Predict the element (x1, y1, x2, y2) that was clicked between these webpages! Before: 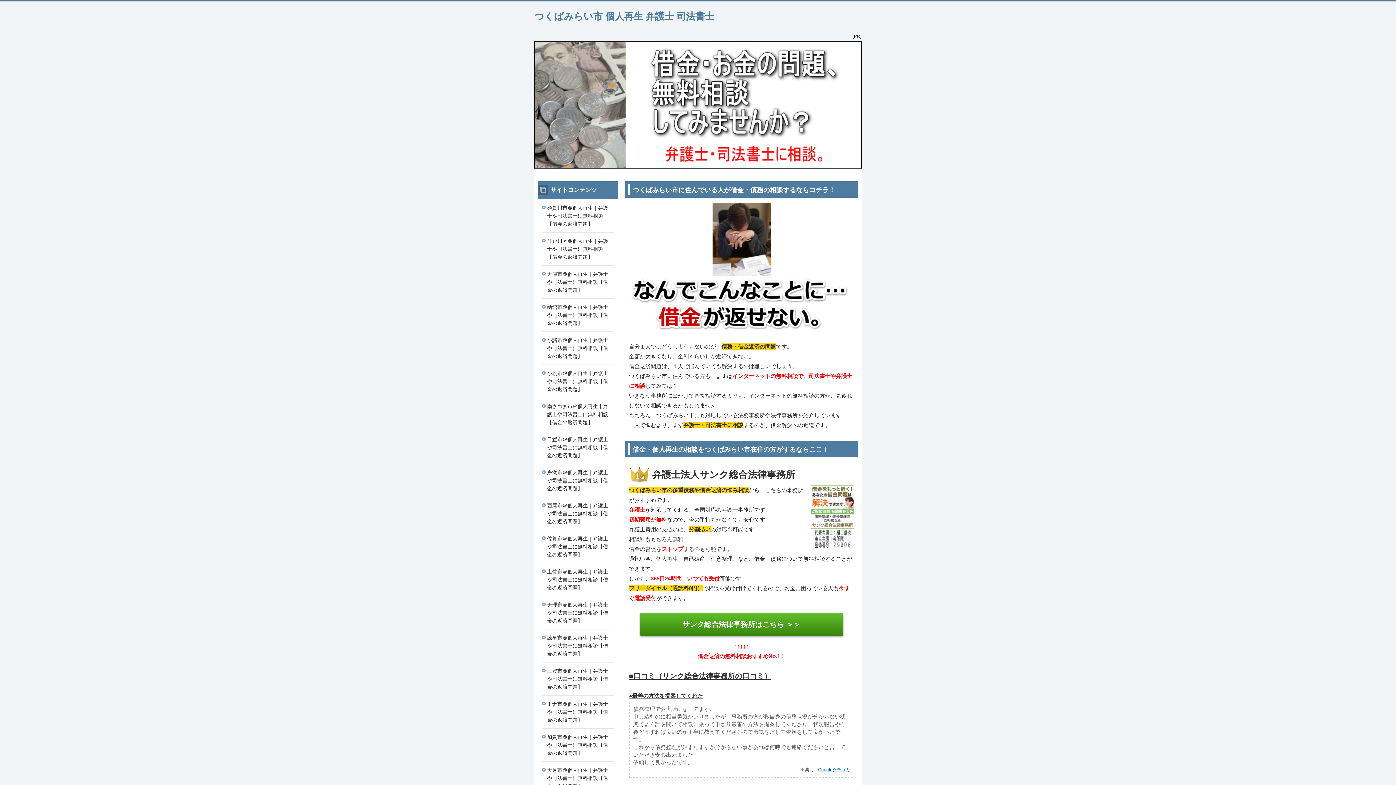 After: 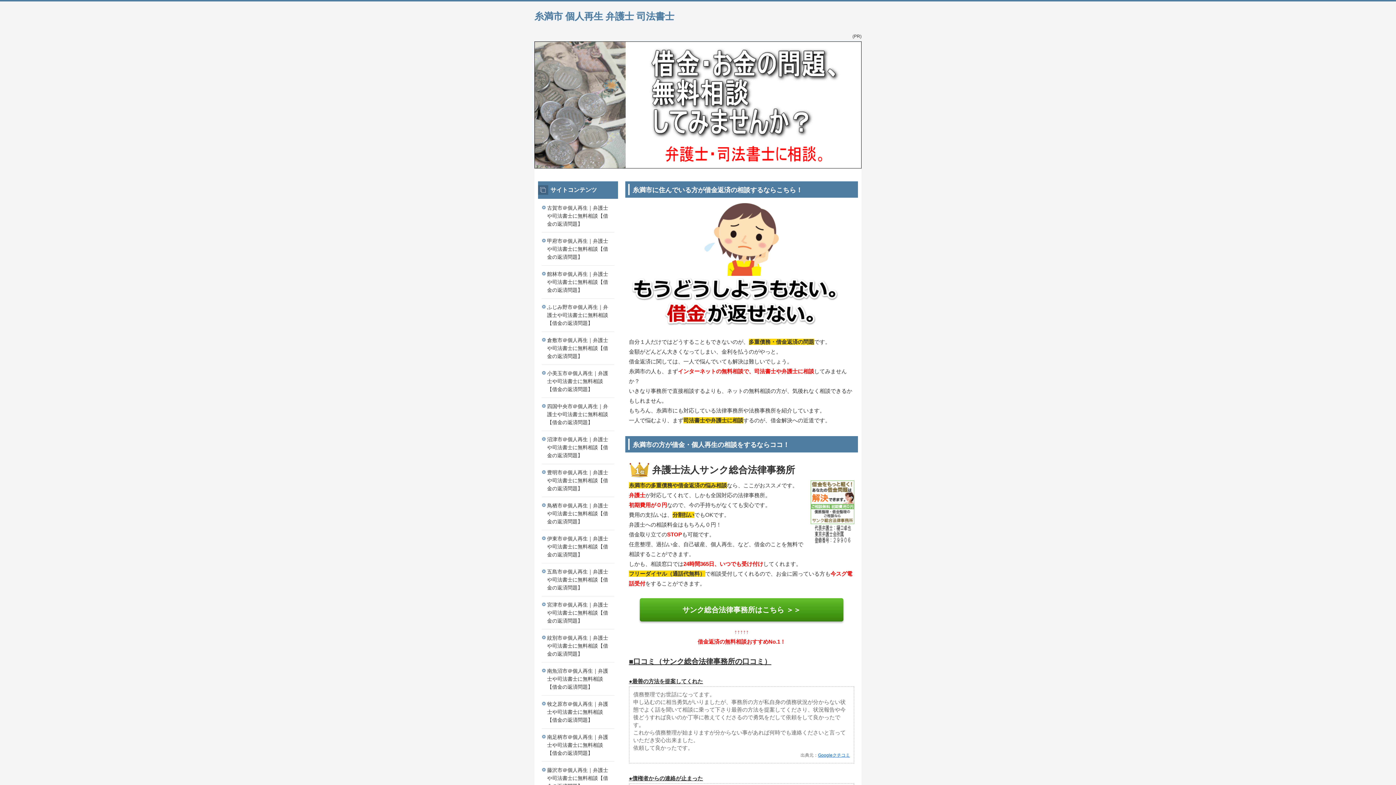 Action: bbox: (541, 464, 614, 497) label: 糸満市＠個人再生｜弁護士や司法書士に無料相談【借金の返済問題】